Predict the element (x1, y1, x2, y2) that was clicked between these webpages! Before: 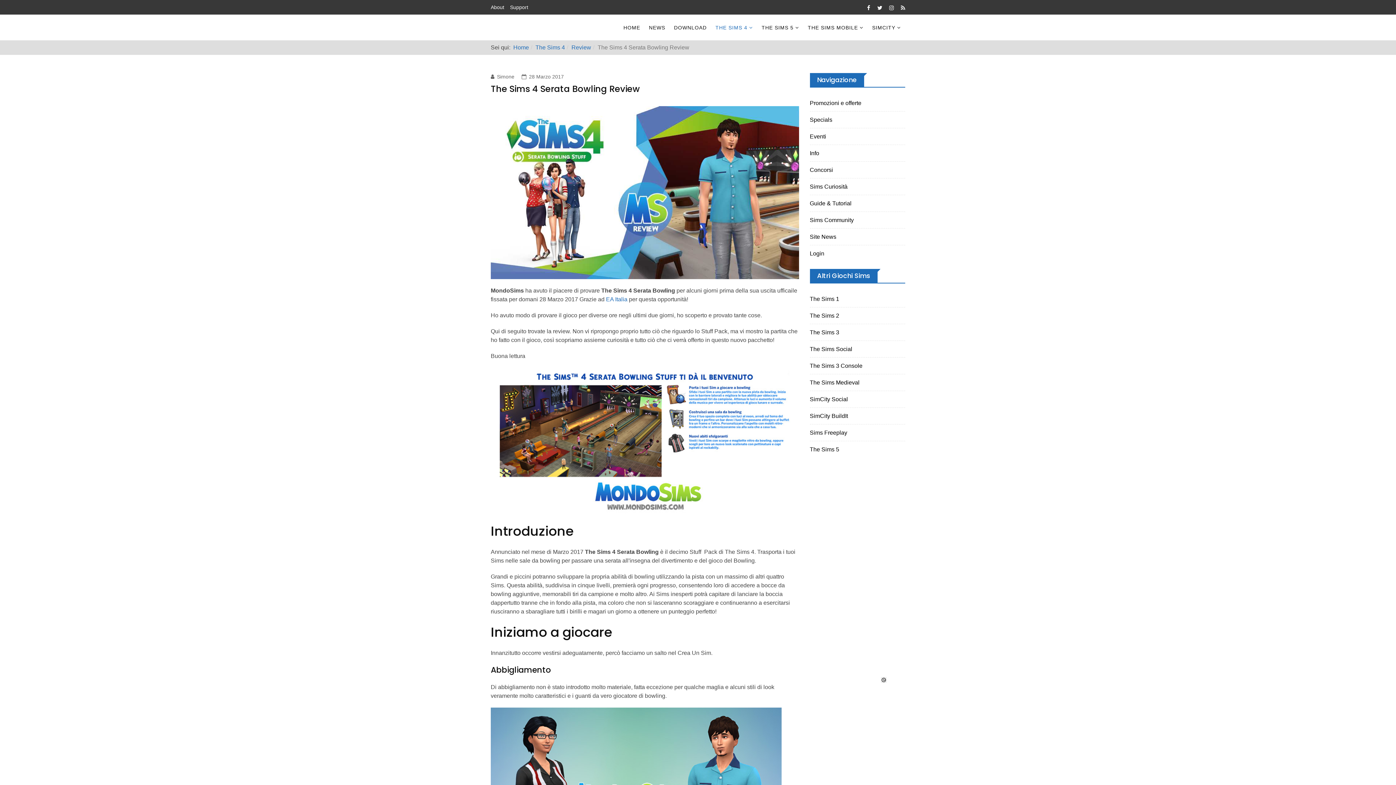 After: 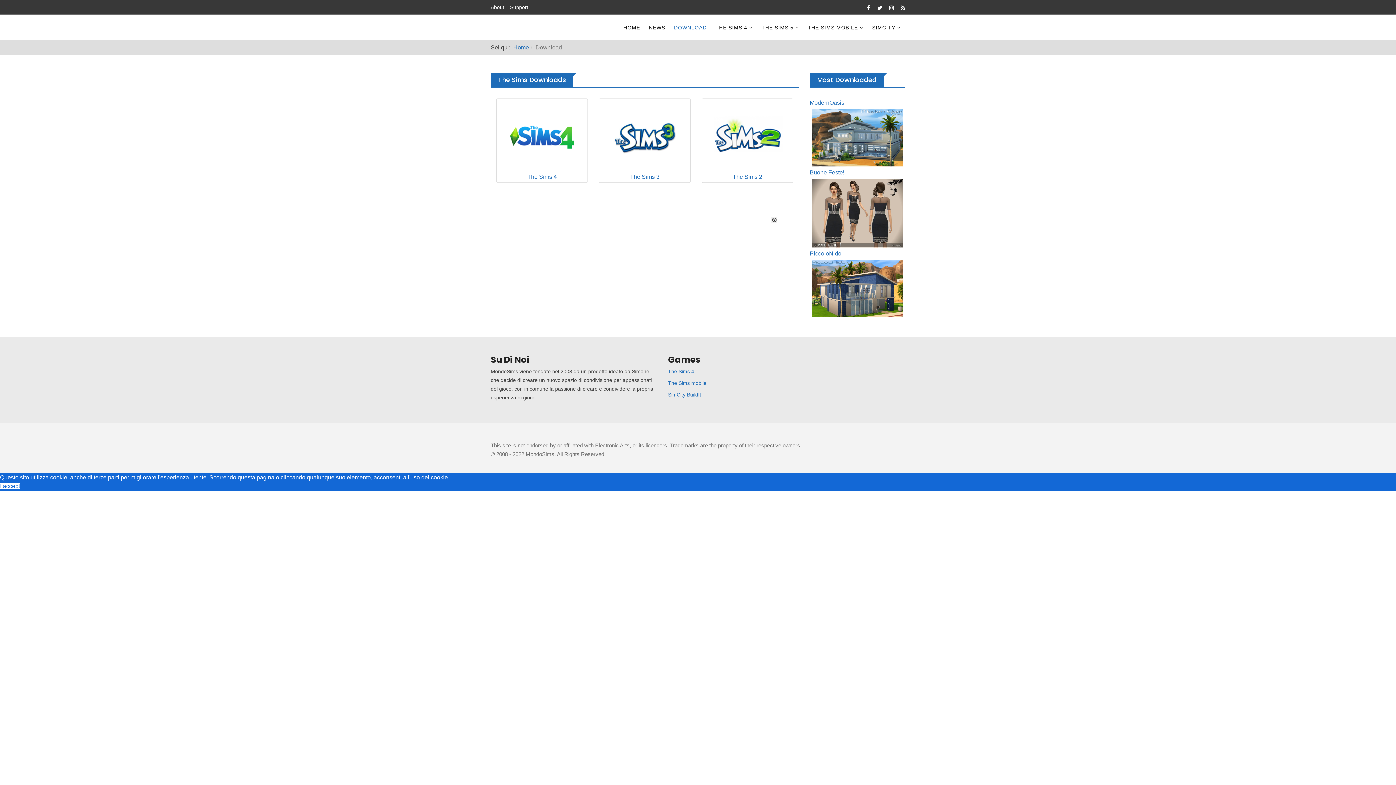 Action: label: DOWNLOAD bbox: (669, 14, 711, 40)